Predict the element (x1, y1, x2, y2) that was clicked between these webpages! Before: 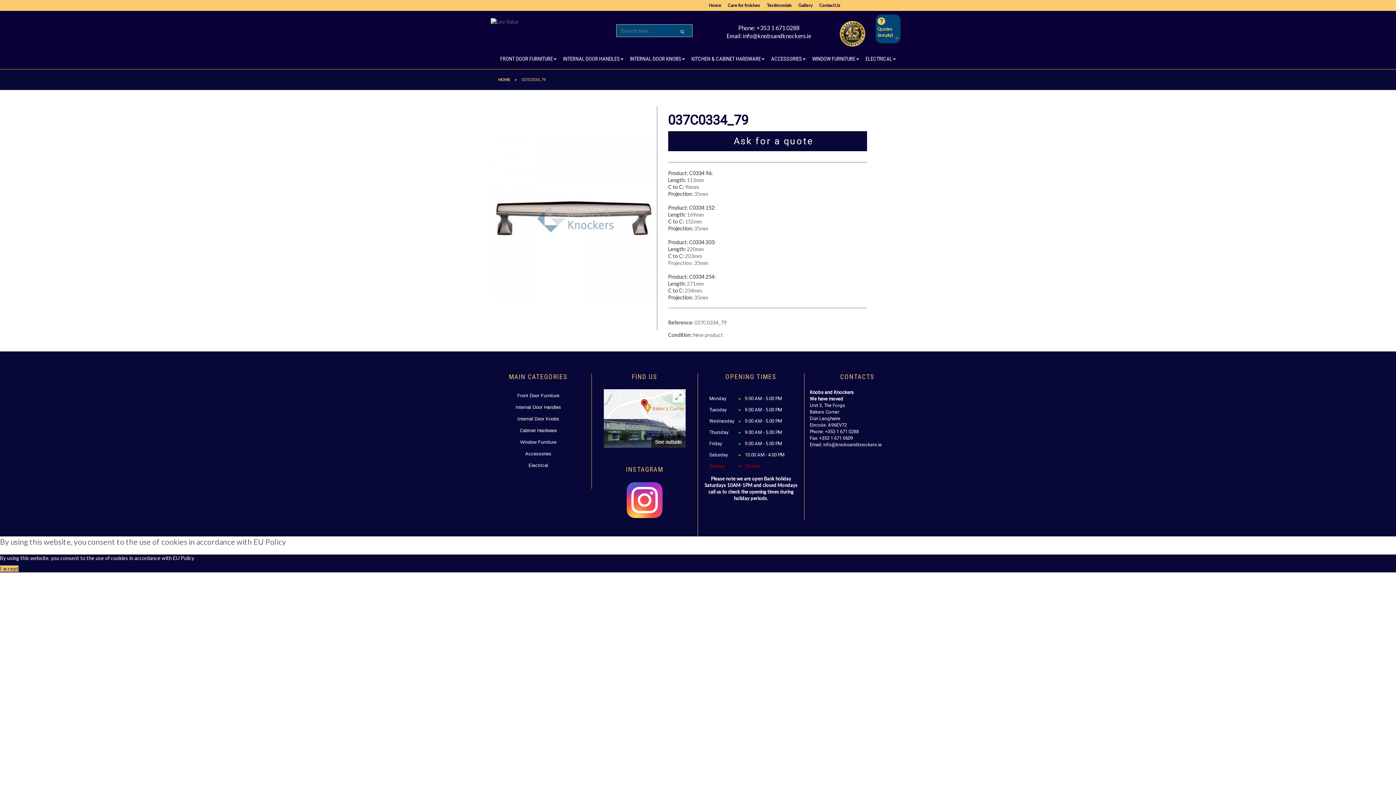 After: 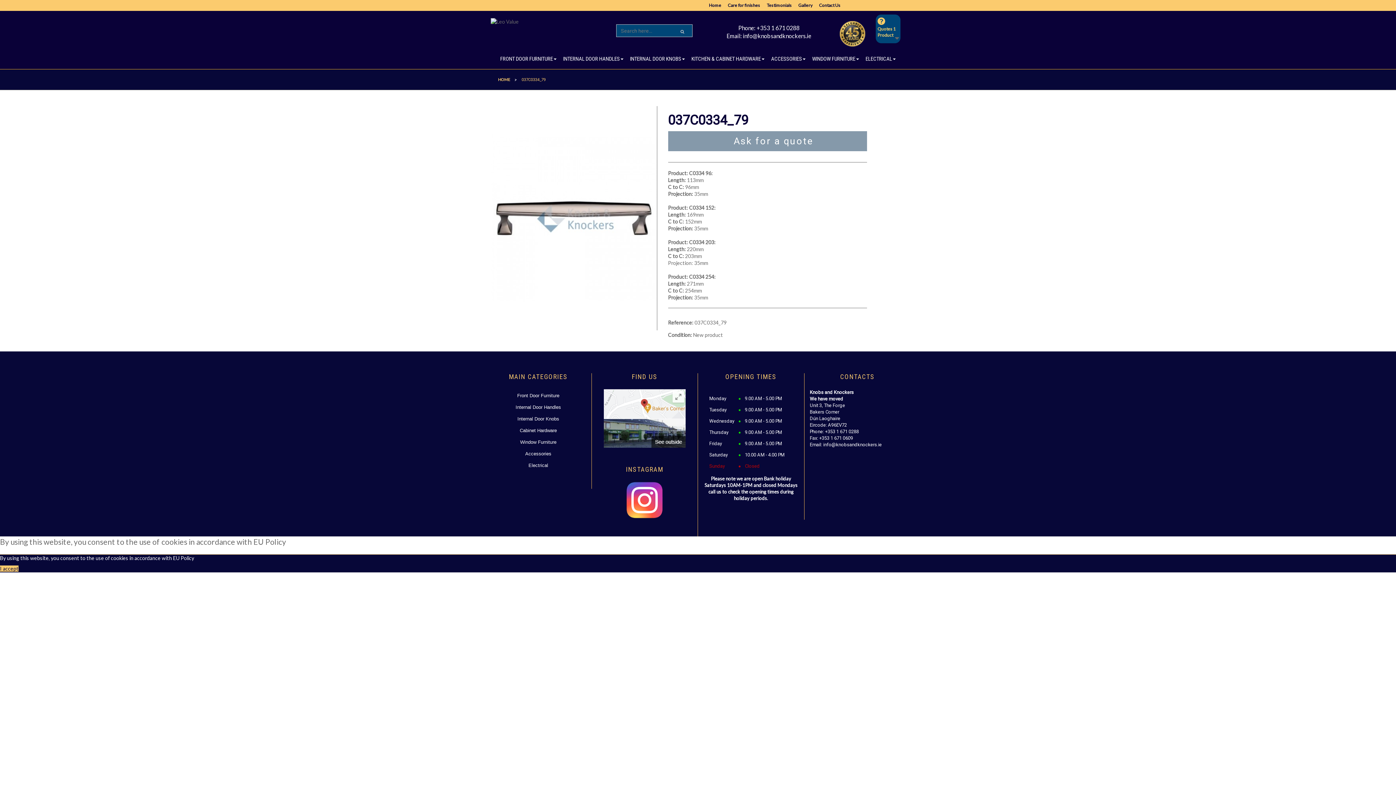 Action: bbox: (668, 131, 867, 151) label: Ask for a quote